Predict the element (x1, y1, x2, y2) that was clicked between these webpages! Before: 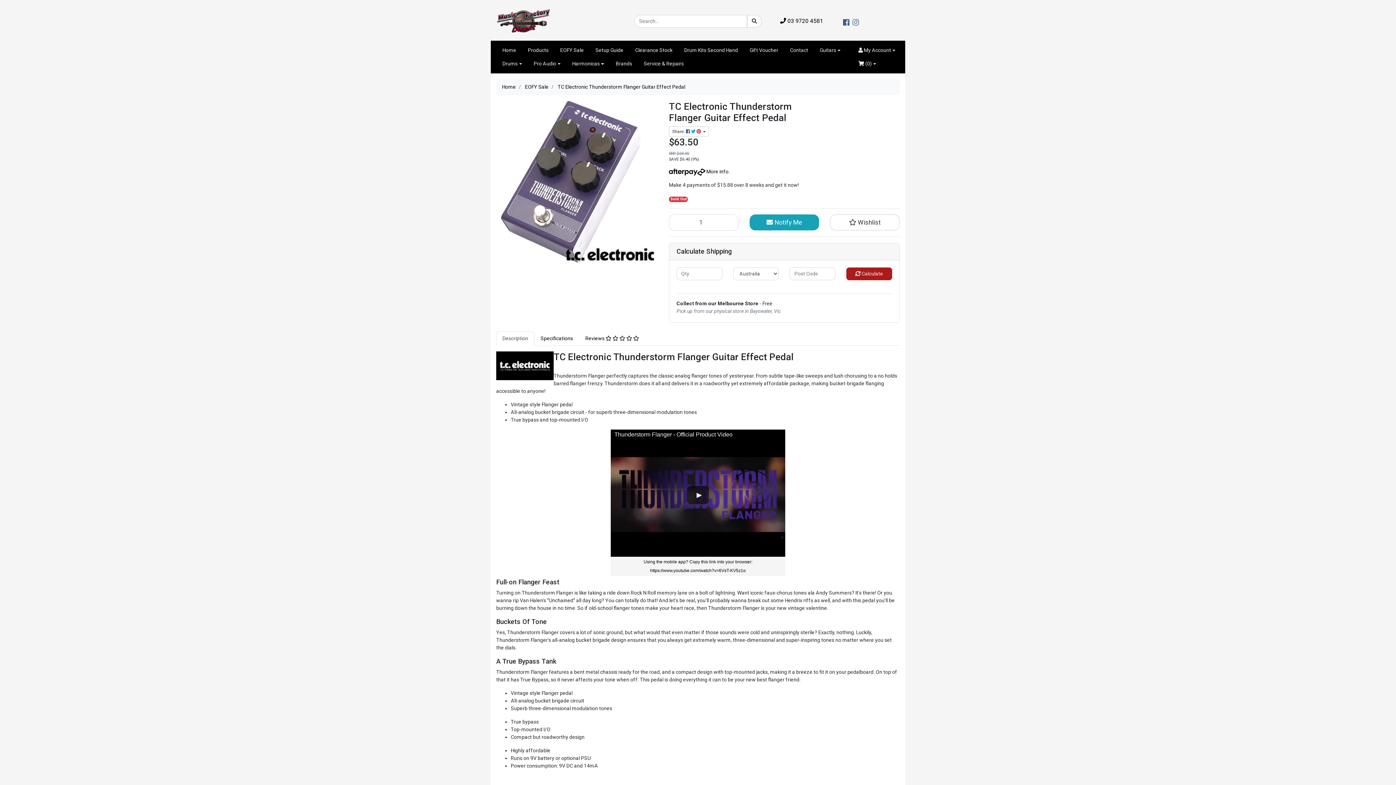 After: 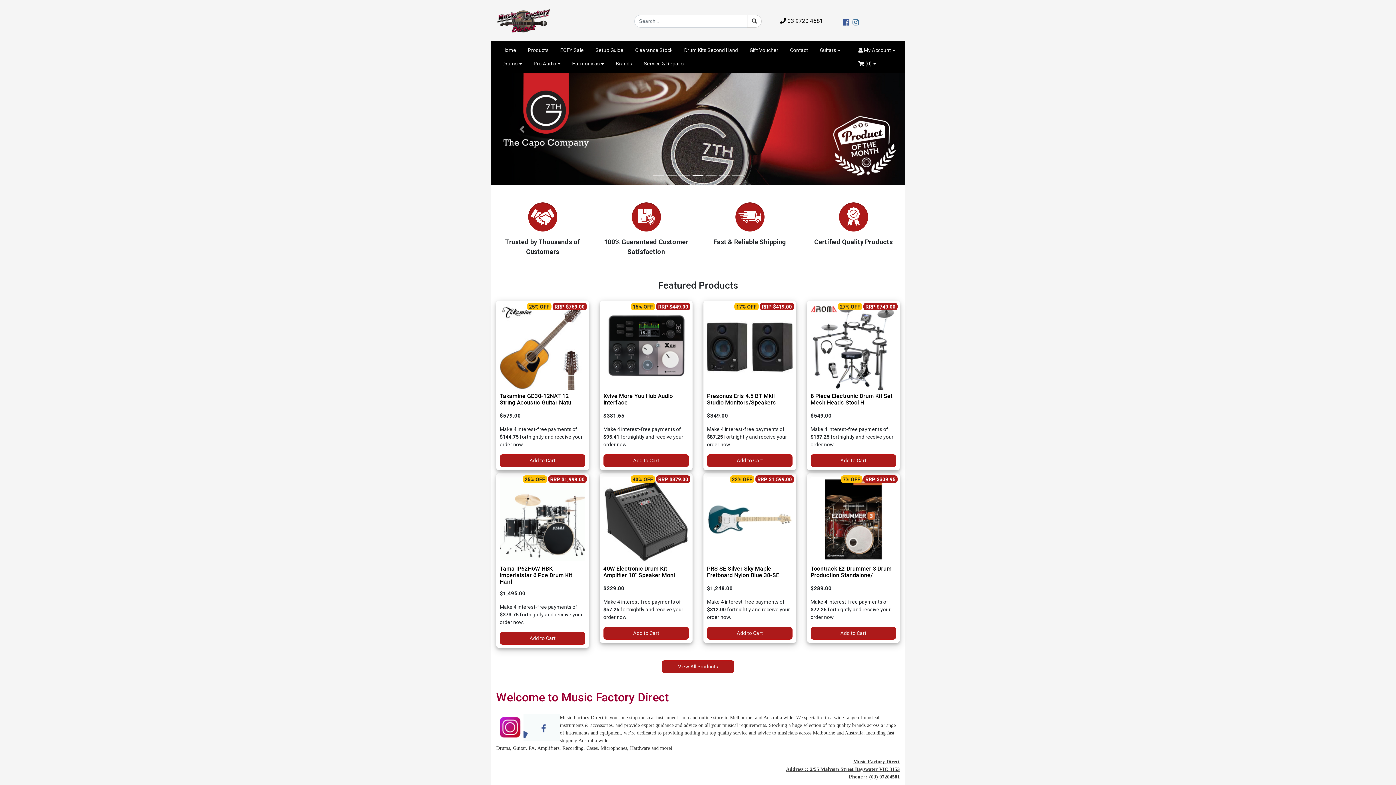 Action: label: Home bbox: (502, 84, 516, 89)